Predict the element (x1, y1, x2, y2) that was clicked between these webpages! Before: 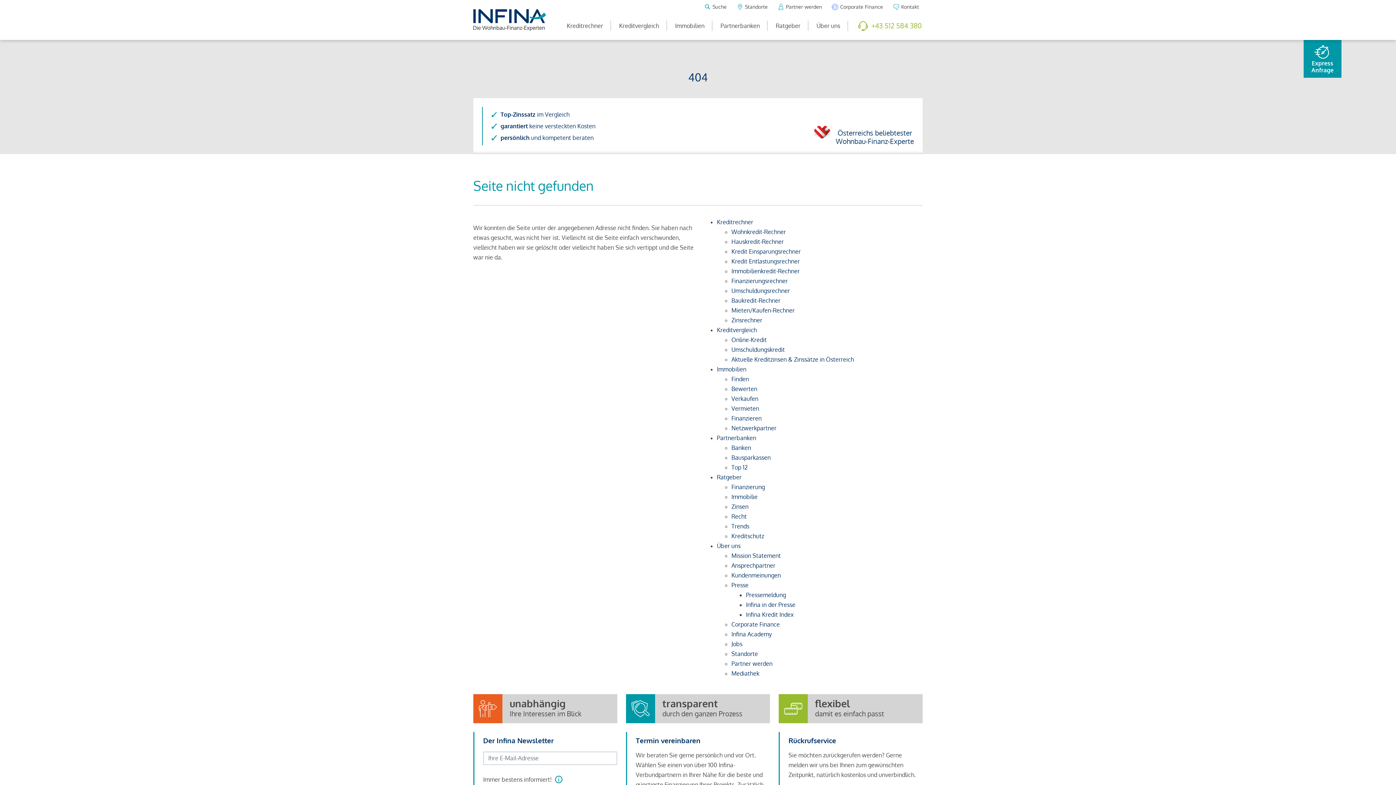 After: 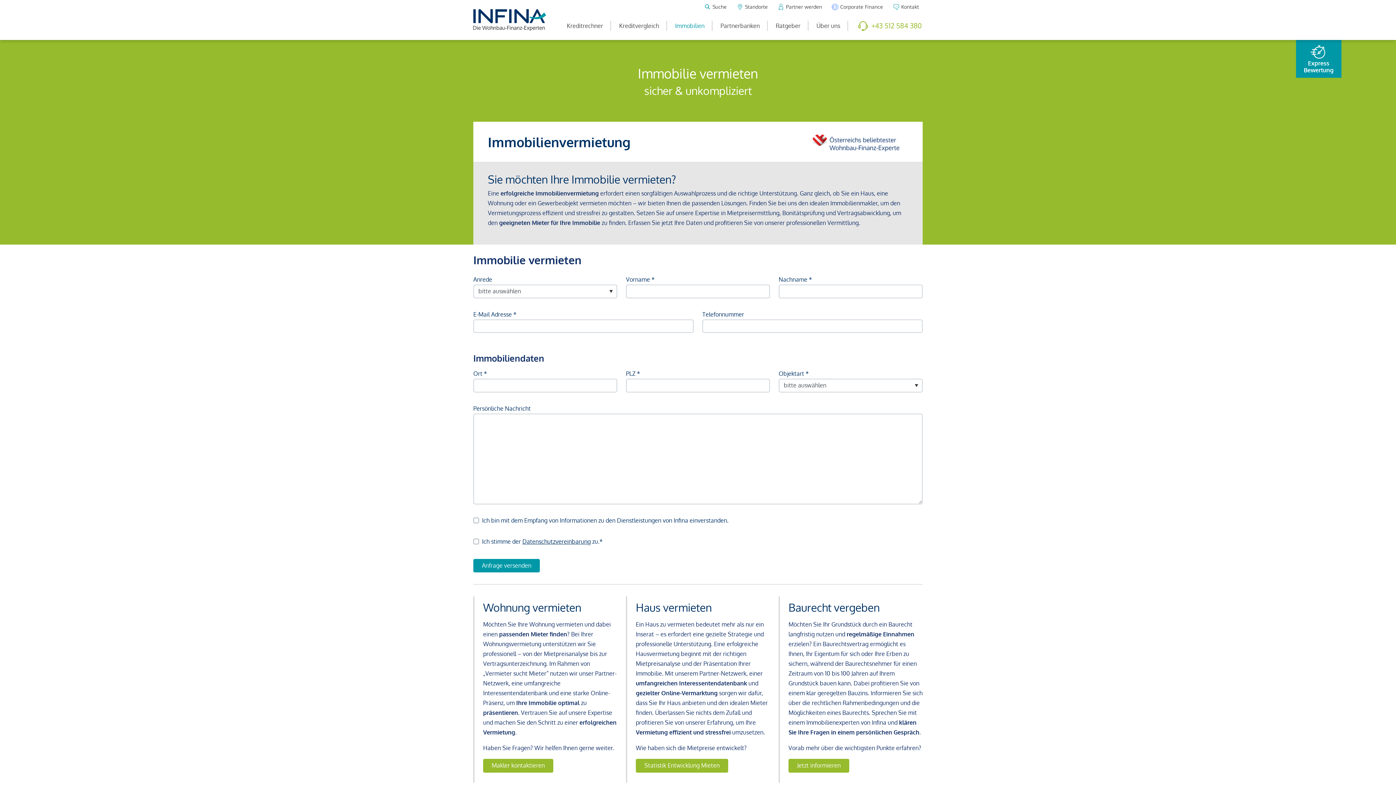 Action: bbox: (731, 405, 759, 412) label: Vermieten